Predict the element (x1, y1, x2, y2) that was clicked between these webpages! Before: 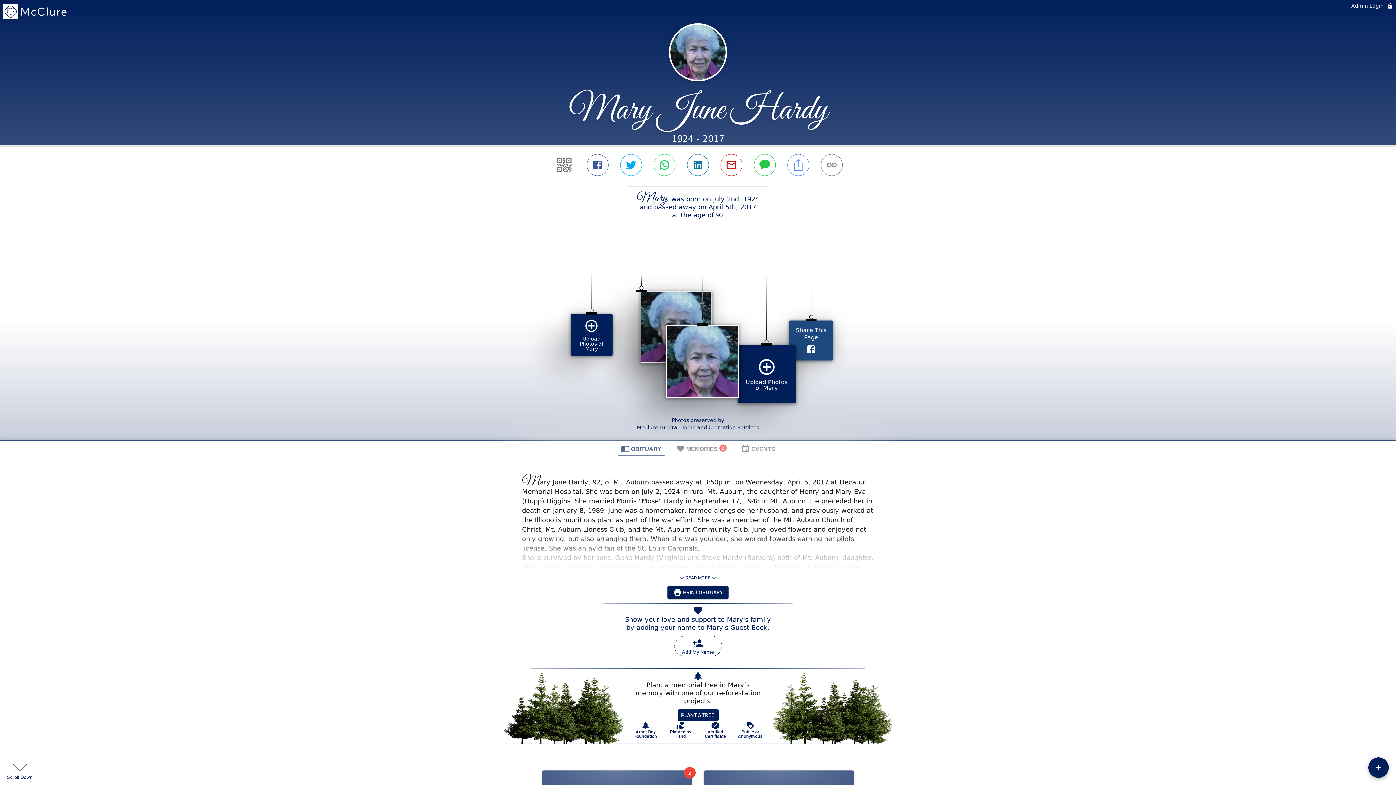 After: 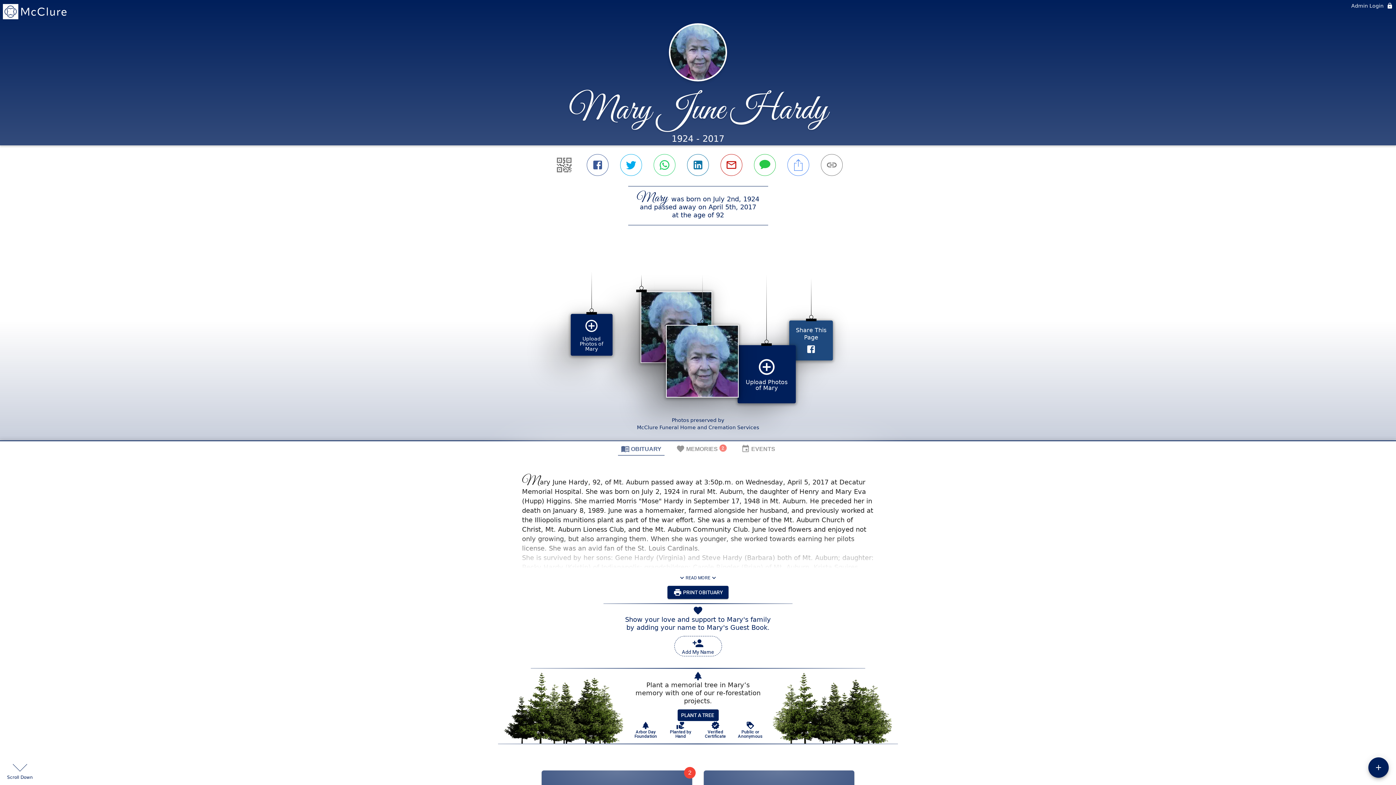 Action: bbox: (650, 683, 674, 700) label: Arbor Day Foundation